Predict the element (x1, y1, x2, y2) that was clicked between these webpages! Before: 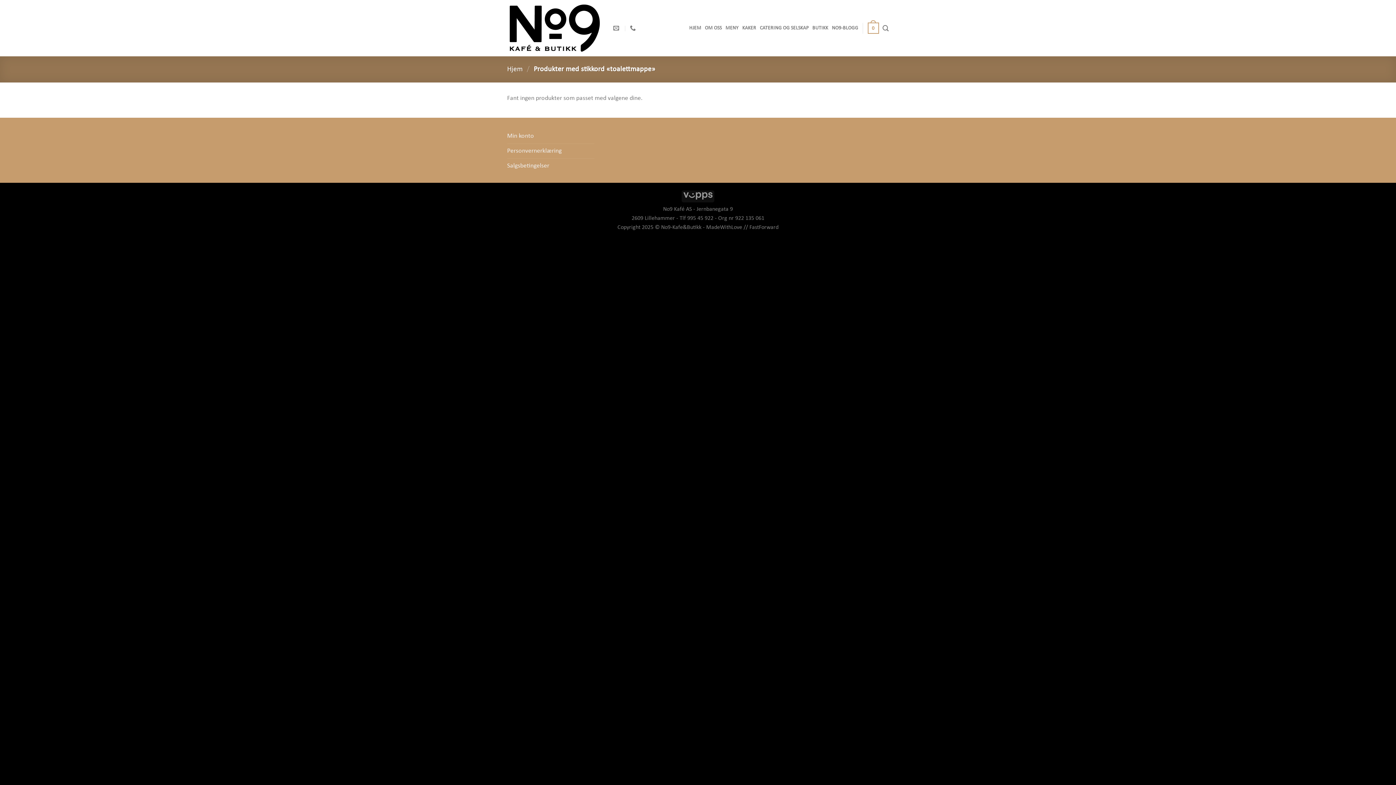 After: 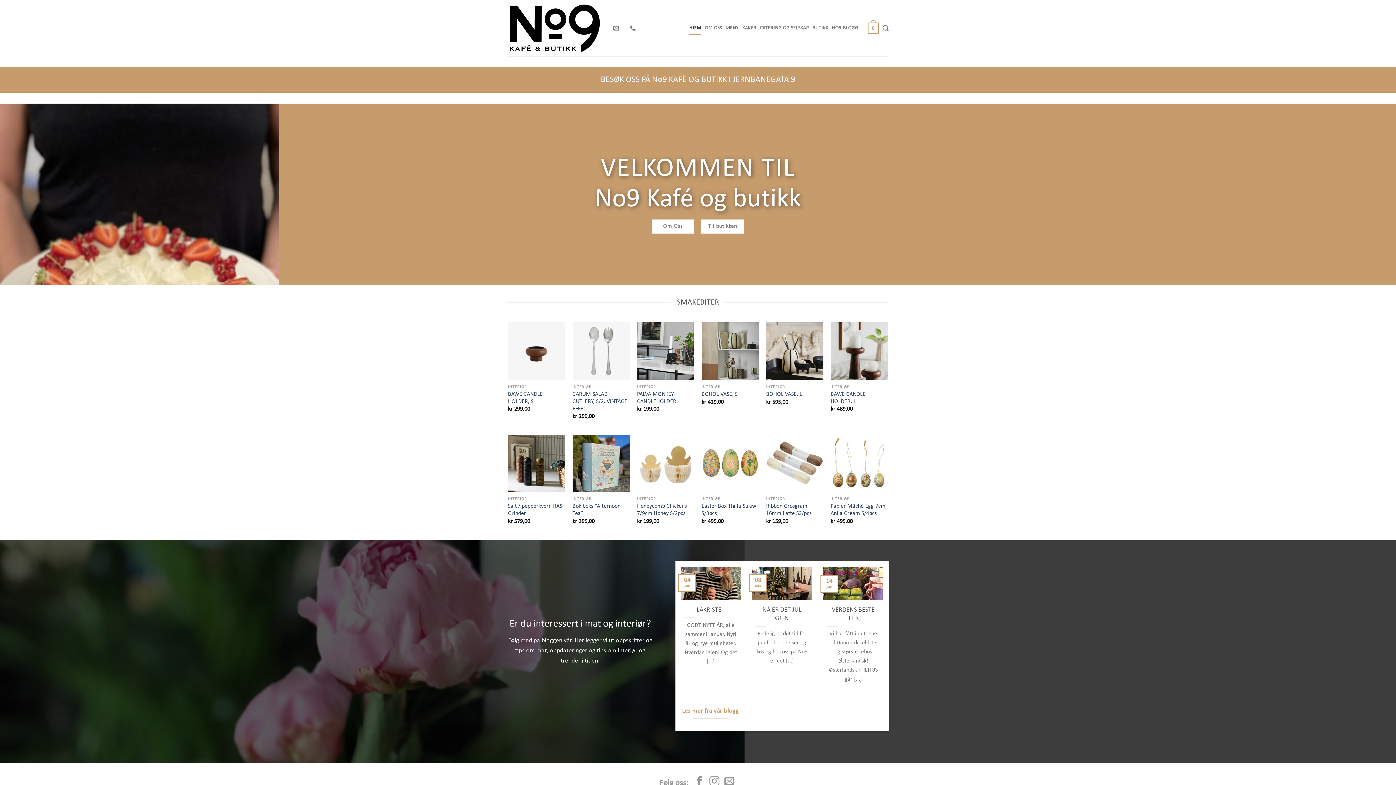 Action: bbox: (507, 2, 602, 53)